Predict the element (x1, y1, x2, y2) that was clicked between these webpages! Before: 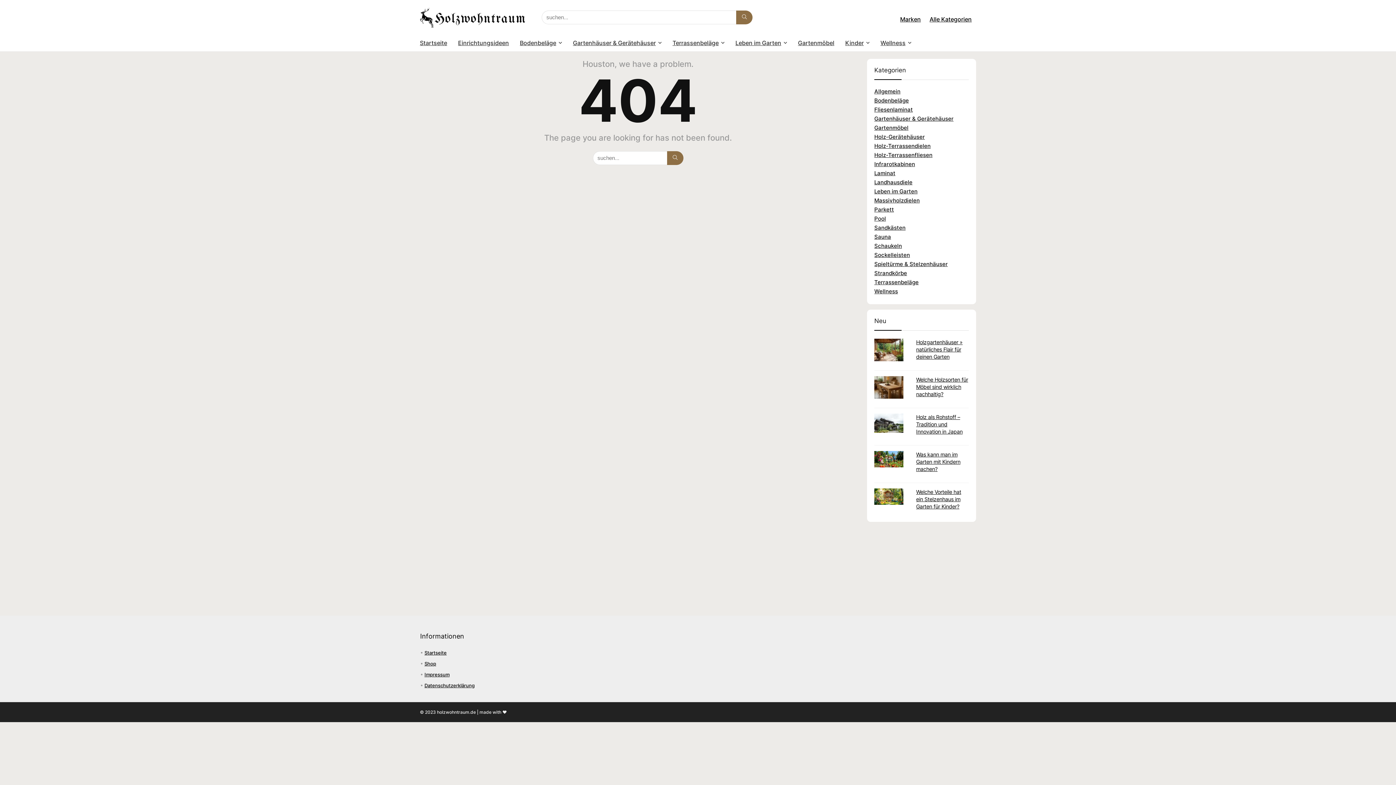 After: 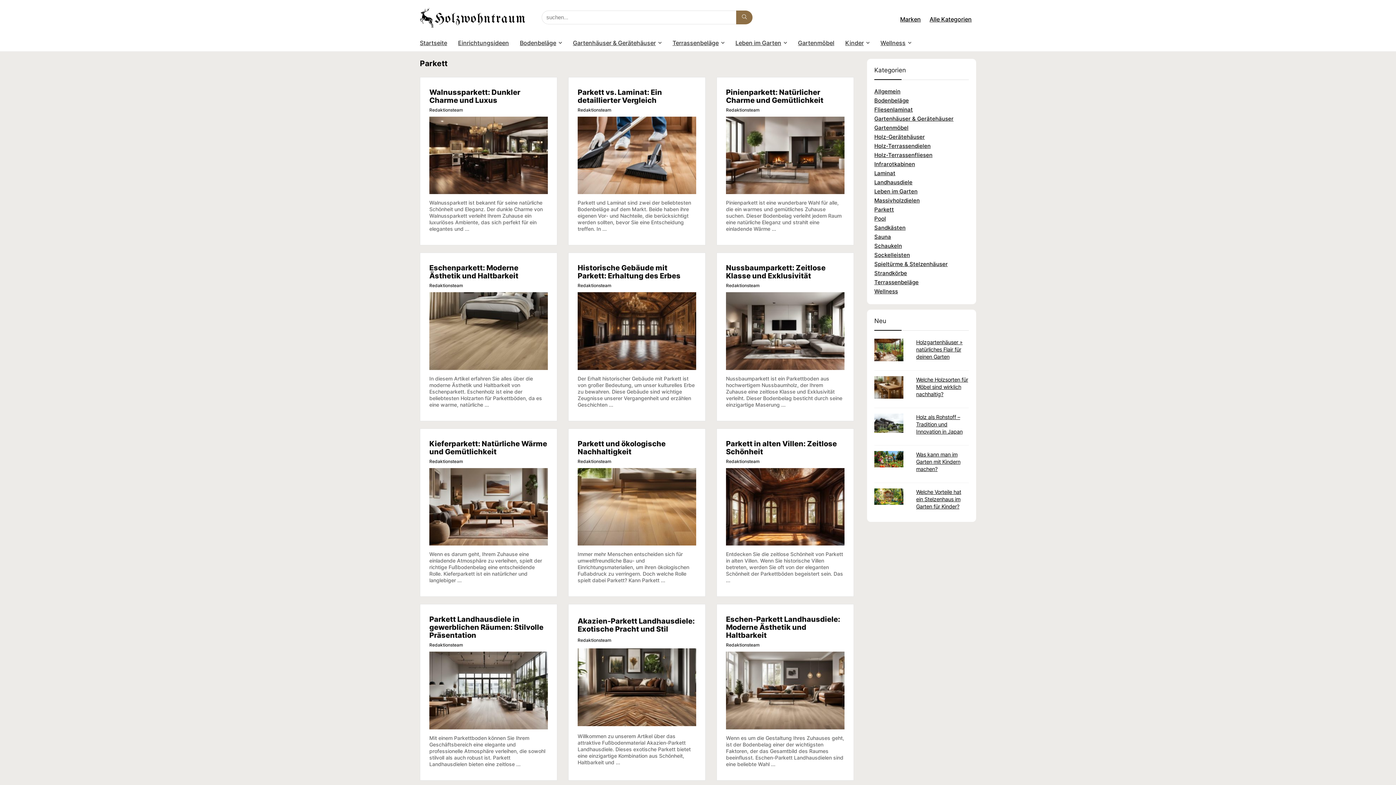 Action: label: Parkett bbox: (874, 206, 894, 213)